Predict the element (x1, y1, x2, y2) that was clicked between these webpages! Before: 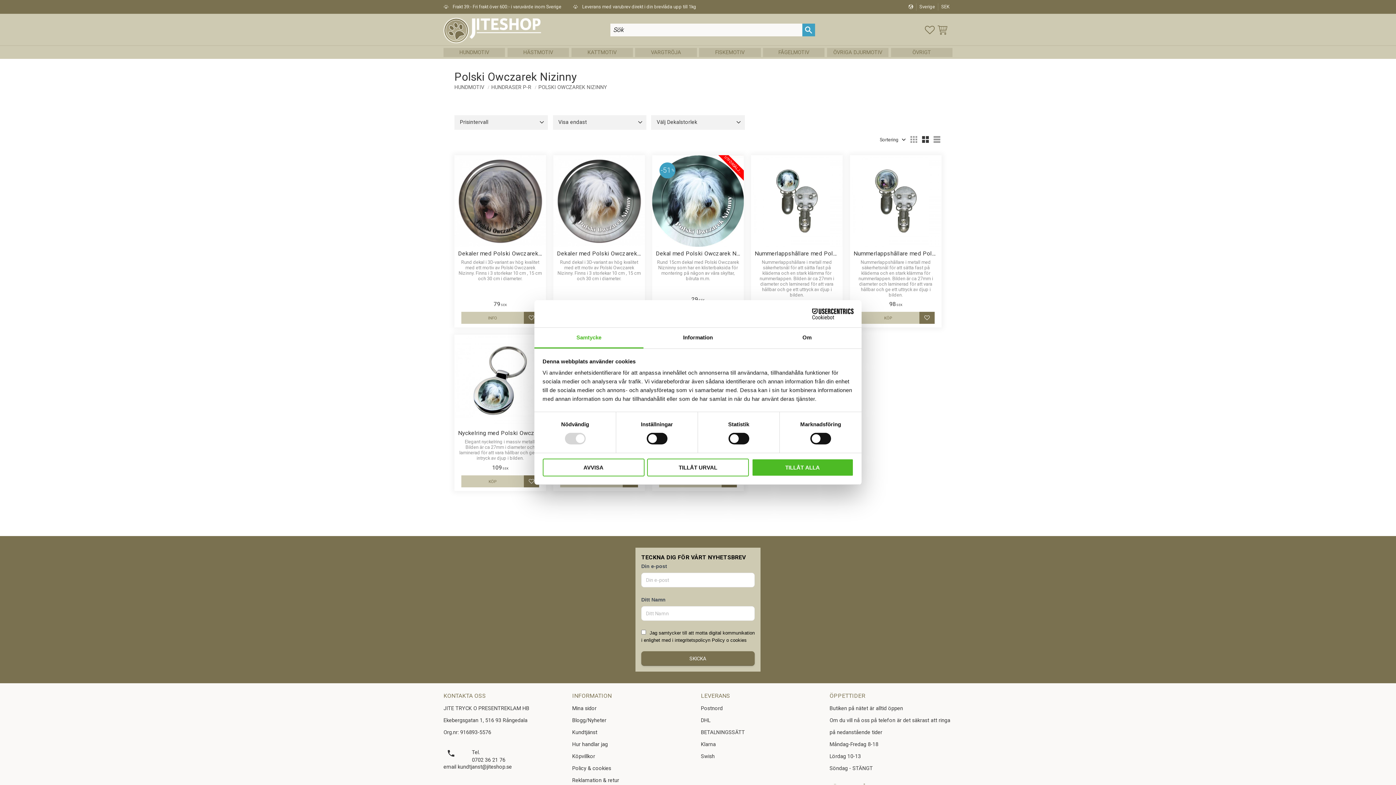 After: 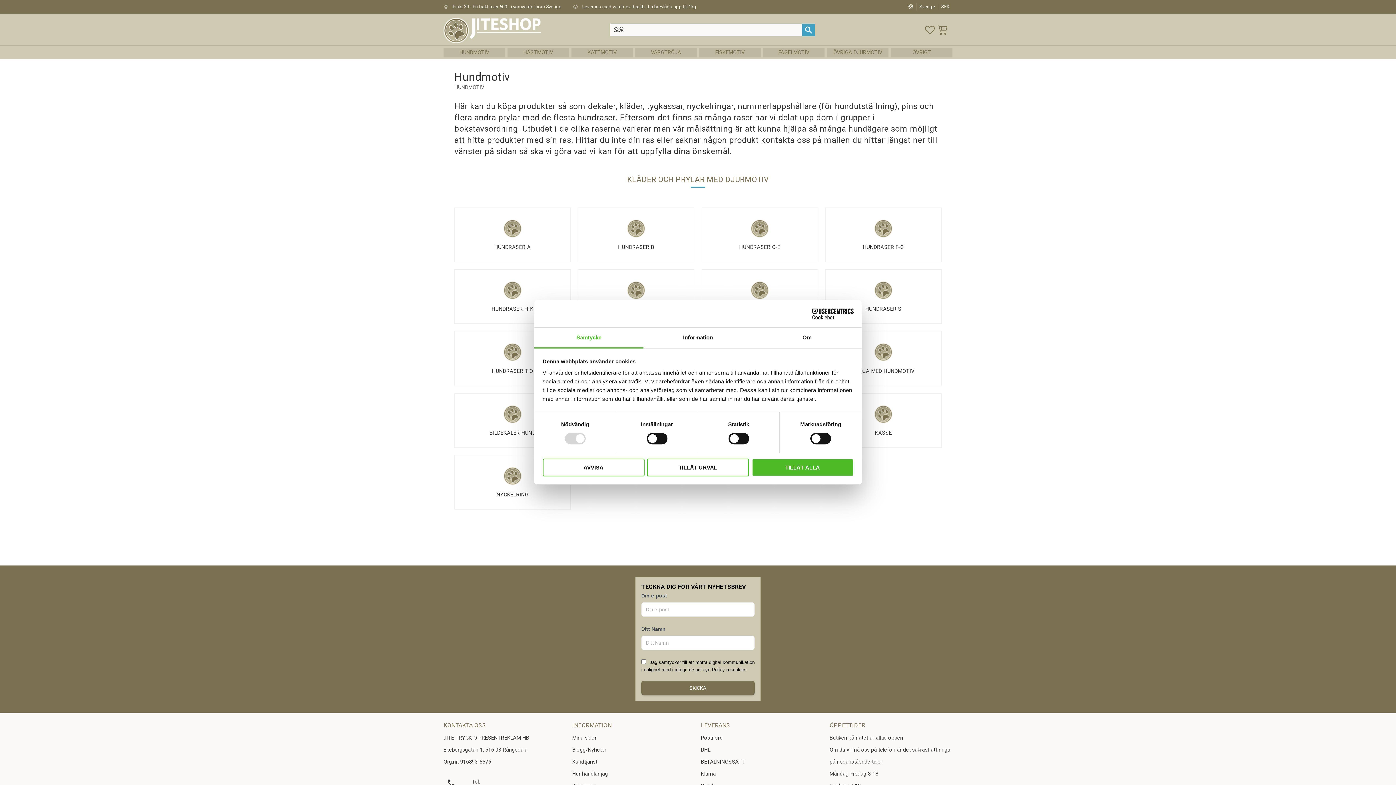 Action: label: HUNDMOTIV bbox: (454, 84, 486, 90)